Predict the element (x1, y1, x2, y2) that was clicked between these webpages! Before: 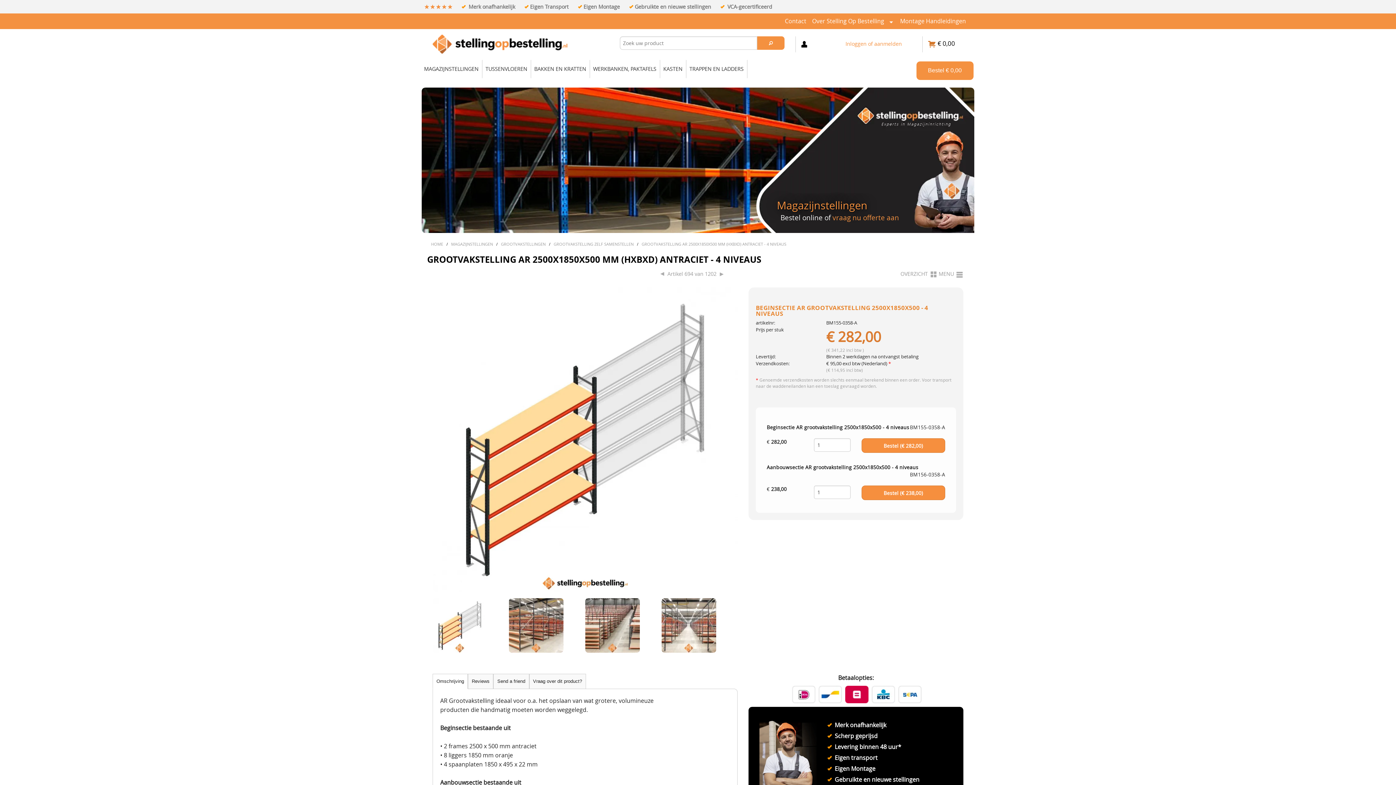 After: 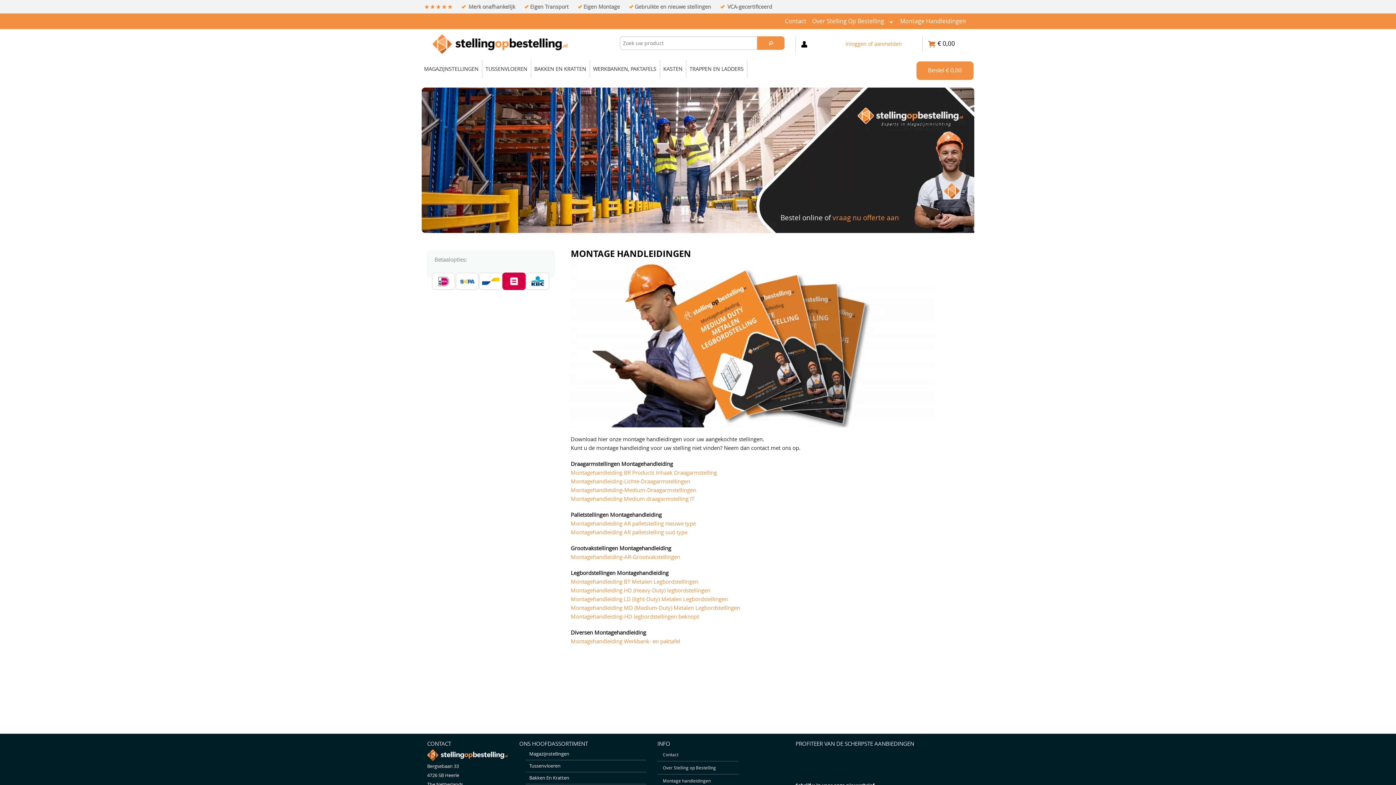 Action: label: Montage Handleidingen bbox: (897, 13, 969, 29)